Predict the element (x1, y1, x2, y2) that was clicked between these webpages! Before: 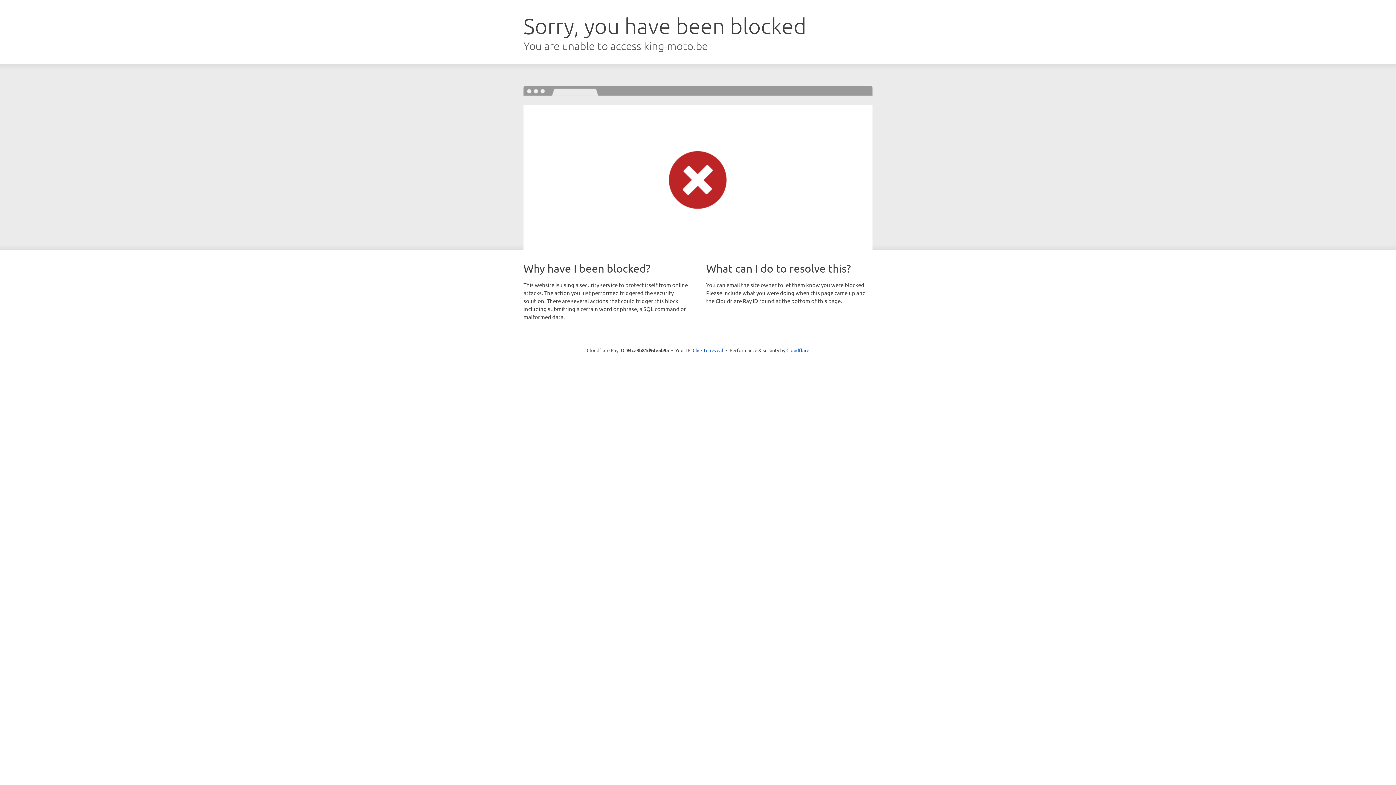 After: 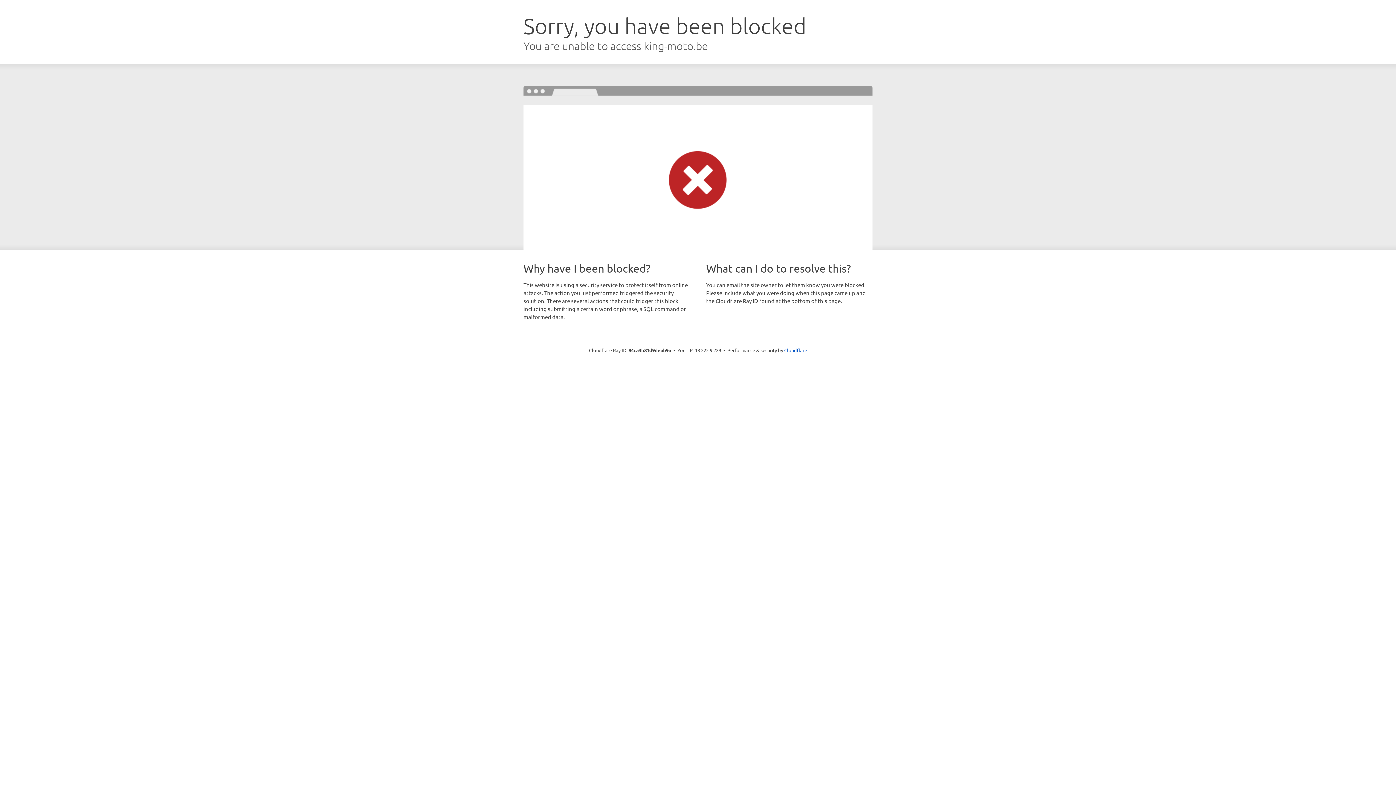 Action: bbox: (692, 346, 723, 353) label: Click to reveal